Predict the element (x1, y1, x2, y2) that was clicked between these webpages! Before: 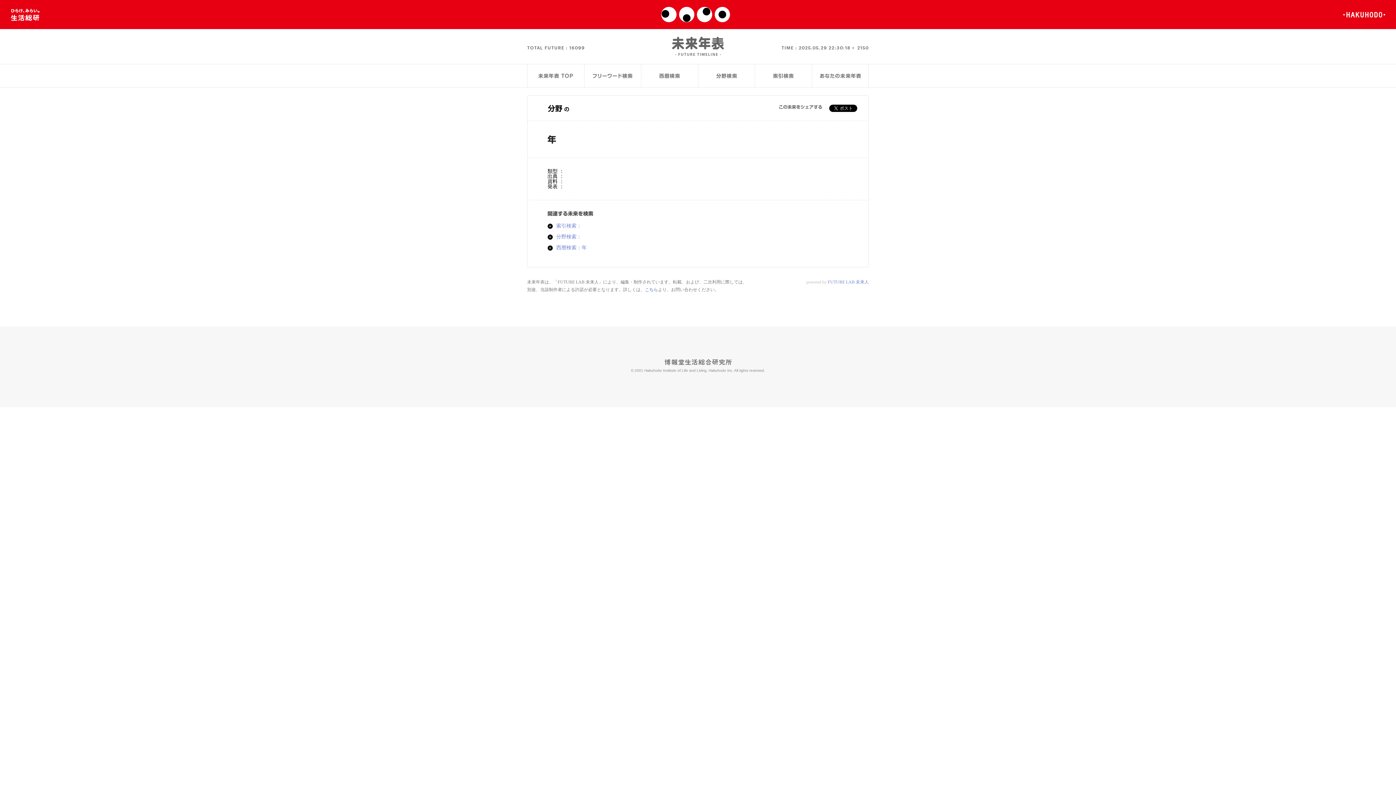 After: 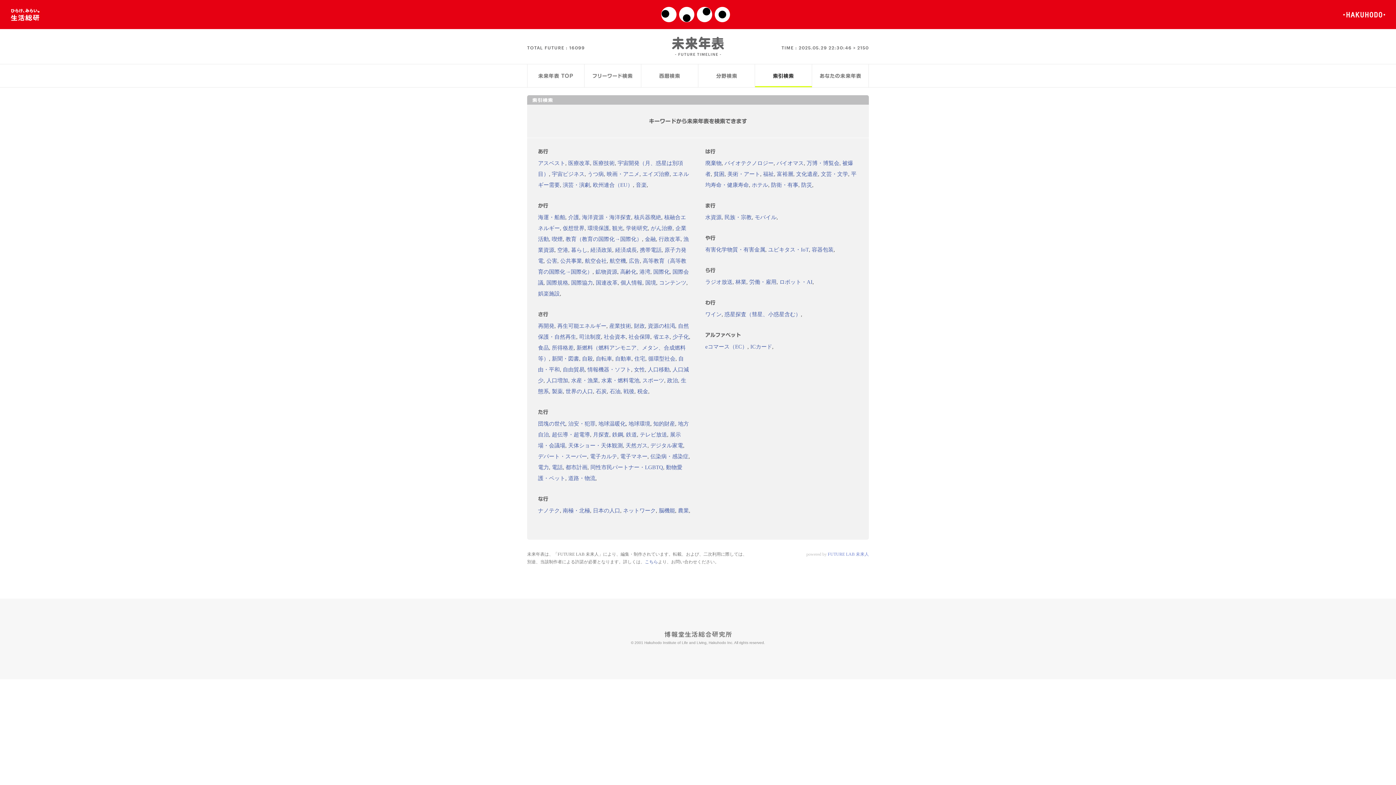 Action: bbox: (547, 223, 581, 229) label: 索引検索：